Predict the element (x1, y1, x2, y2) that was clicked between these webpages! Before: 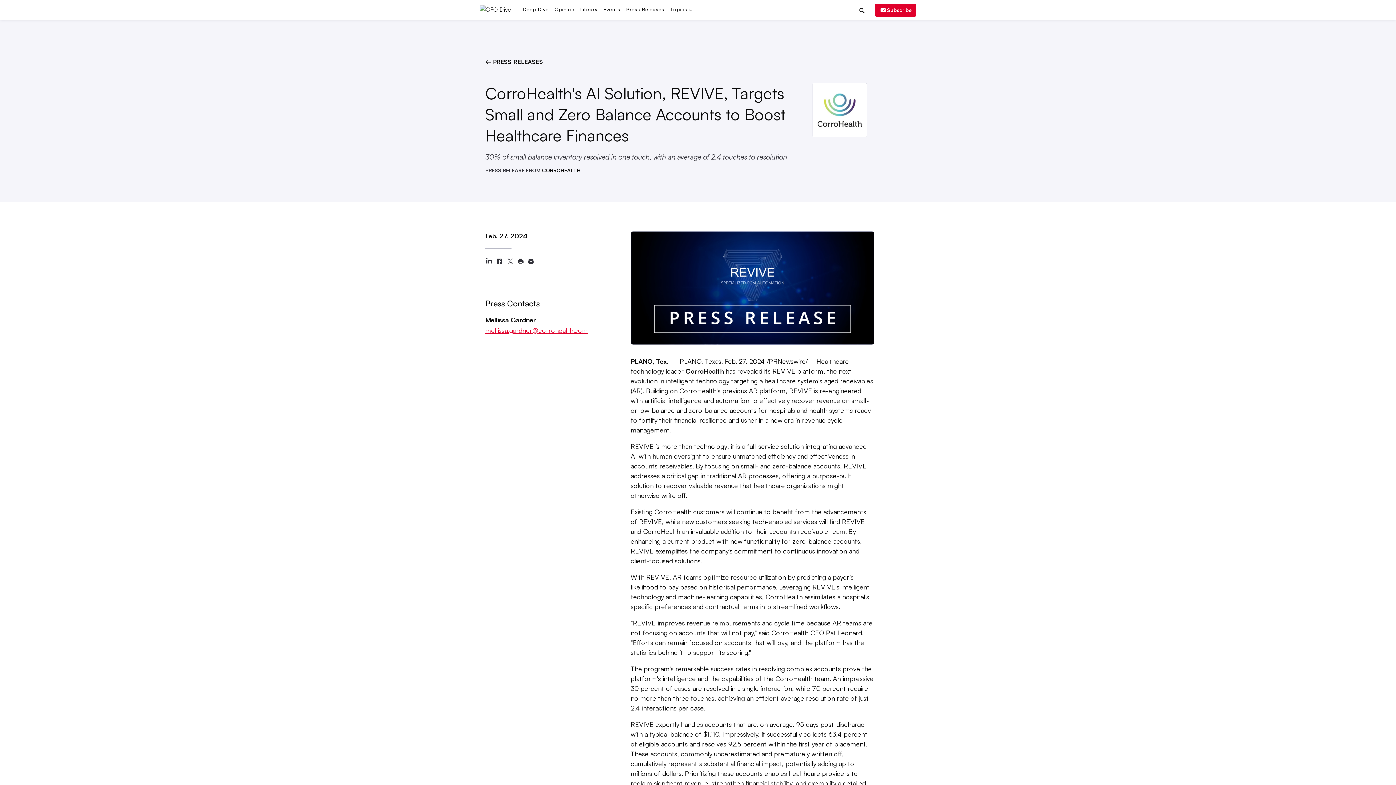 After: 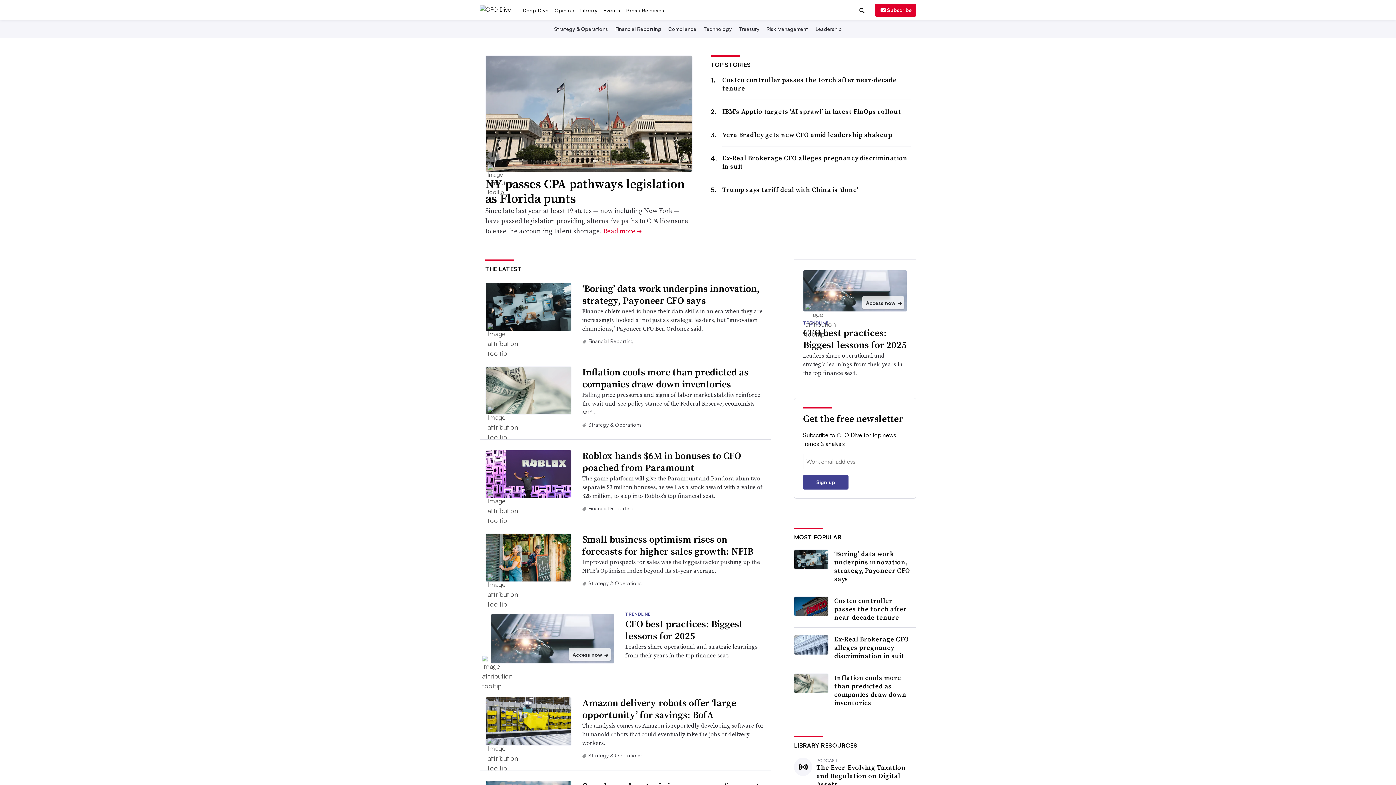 Action: bbox: (480, 5, 511, 12)